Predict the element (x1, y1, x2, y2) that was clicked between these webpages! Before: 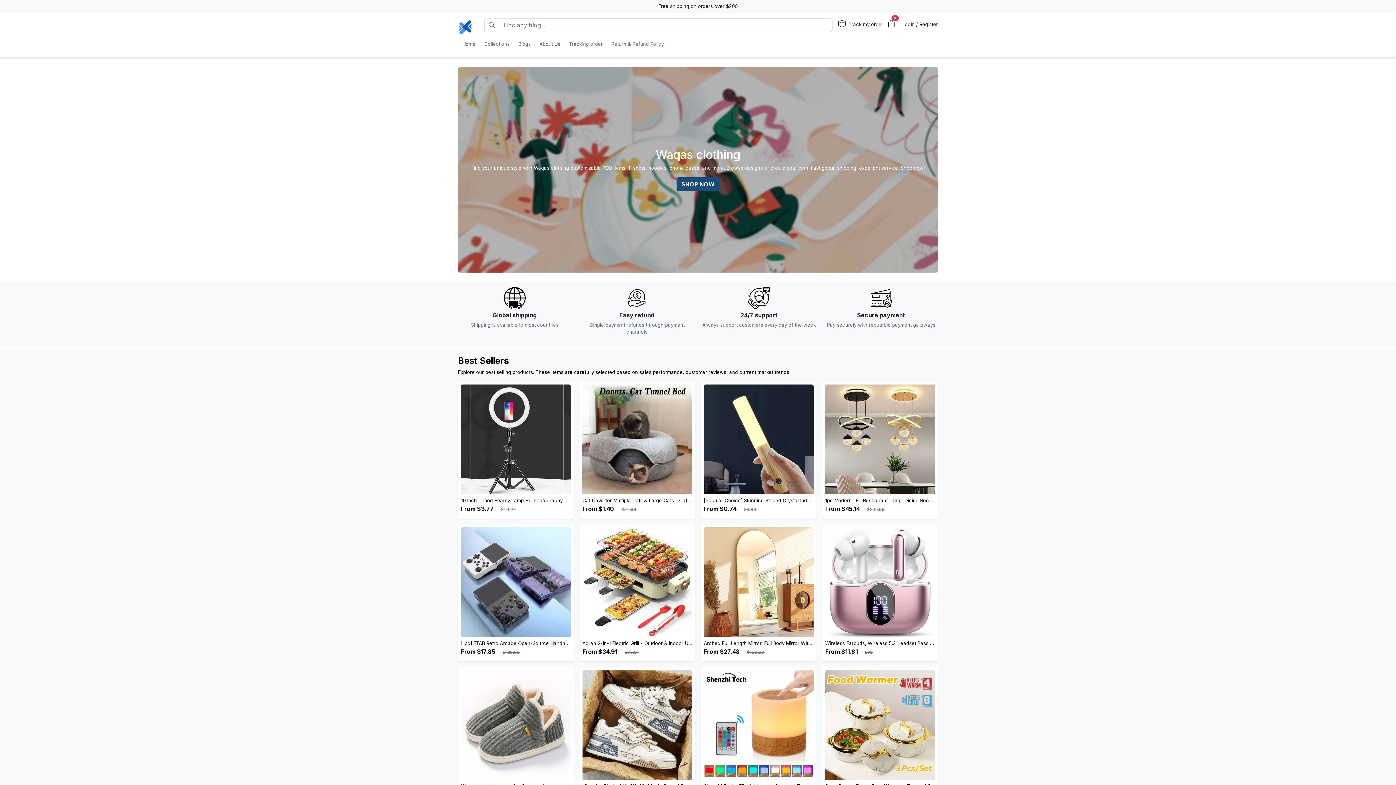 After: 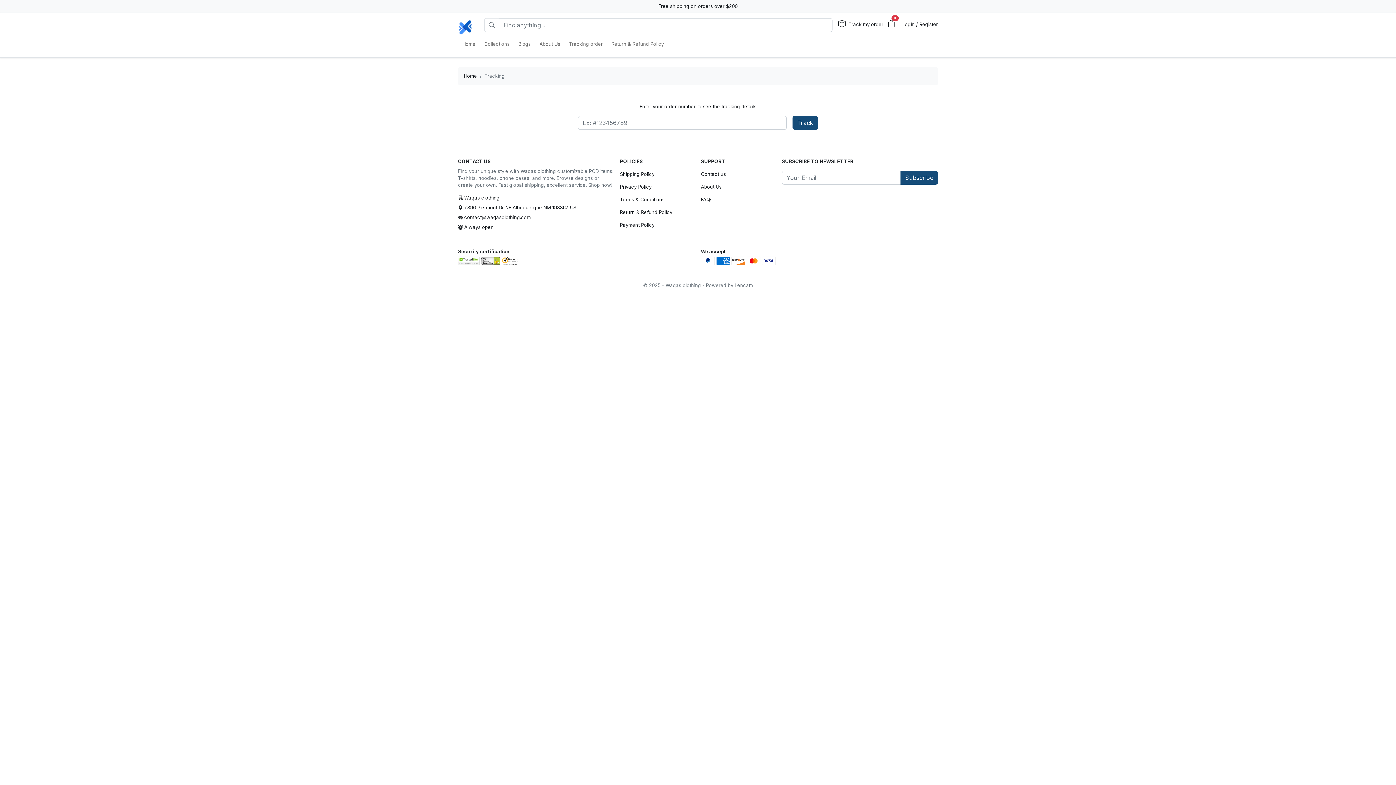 Action: bbox: (566, 37, 605, 50) label: Tracking order